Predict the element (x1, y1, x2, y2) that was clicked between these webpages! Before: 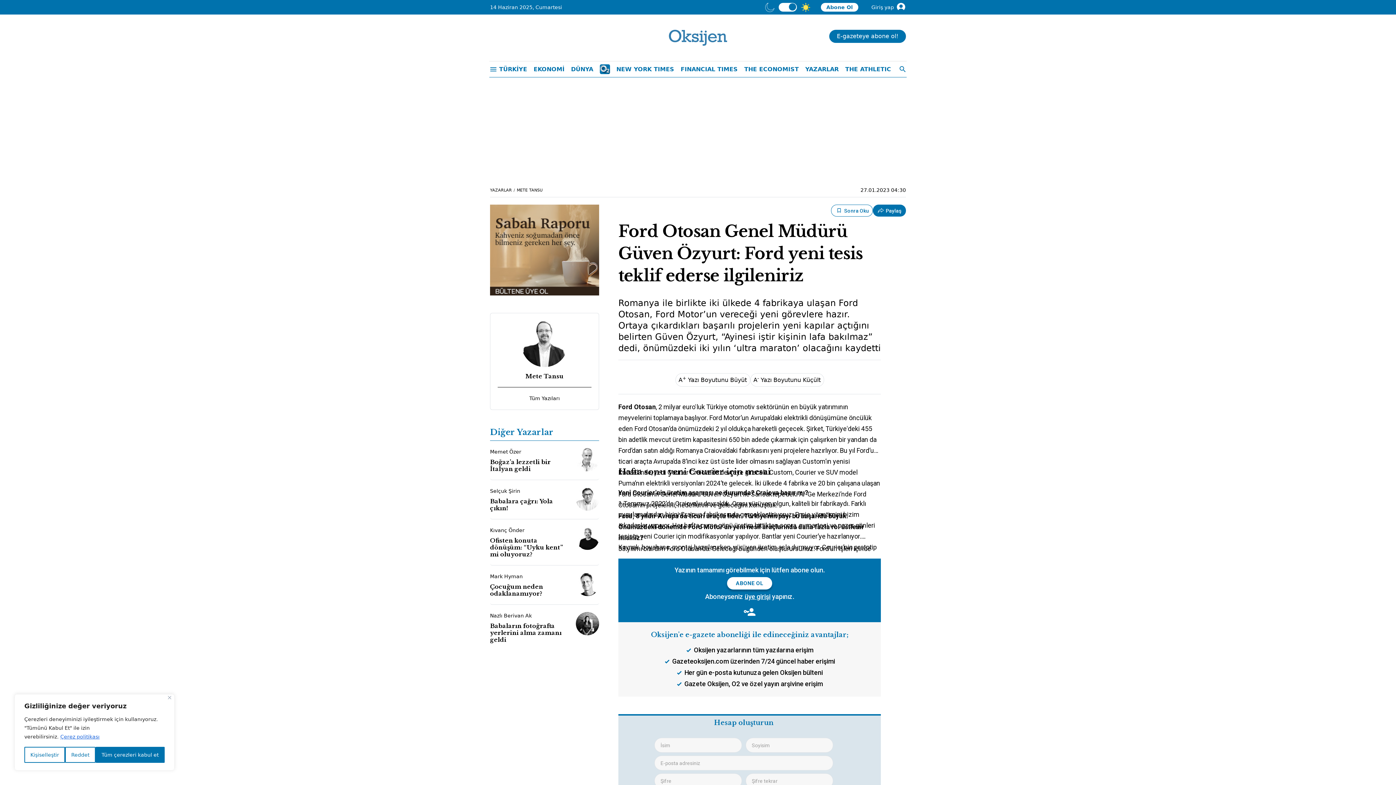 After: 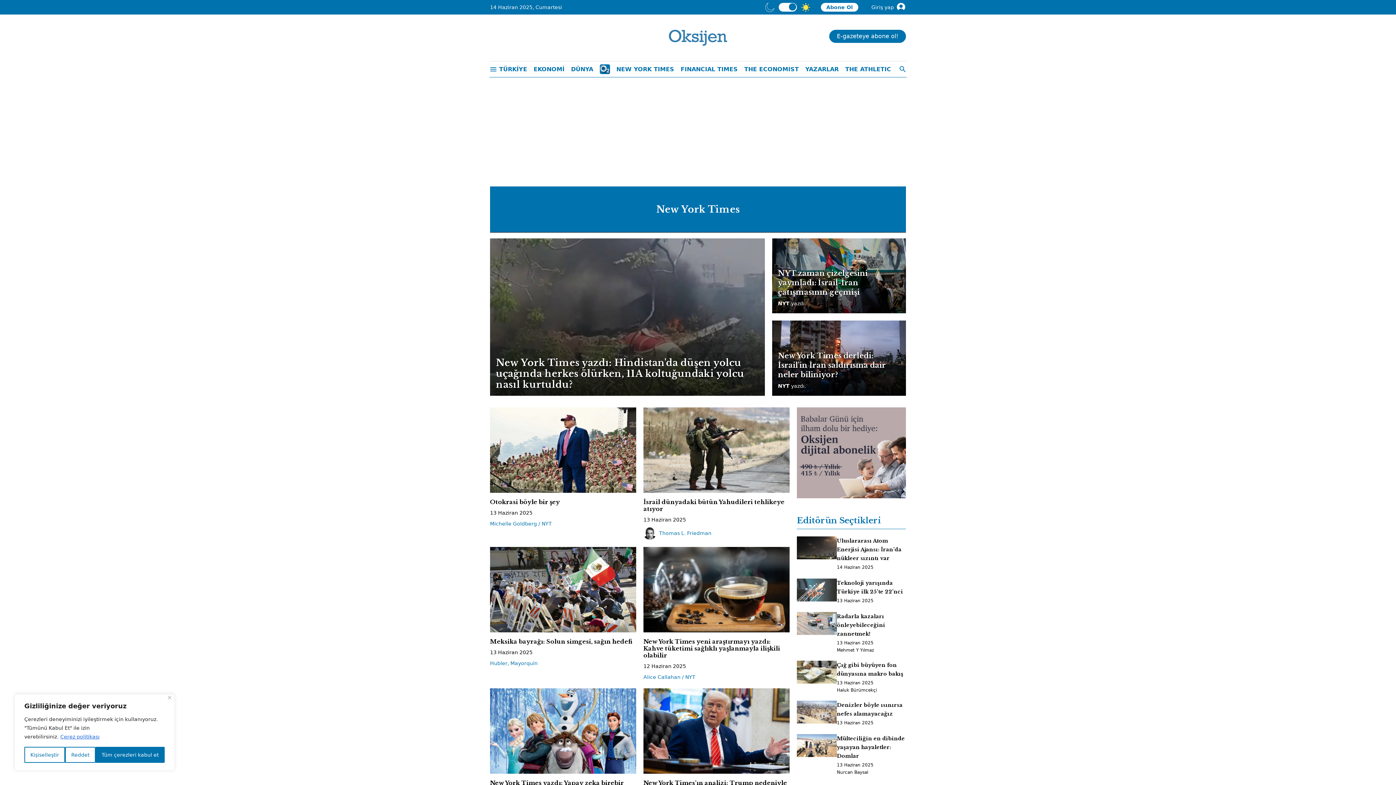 Action: label: NEW YORK TIMES bbox: (614, 62, 676, 76)